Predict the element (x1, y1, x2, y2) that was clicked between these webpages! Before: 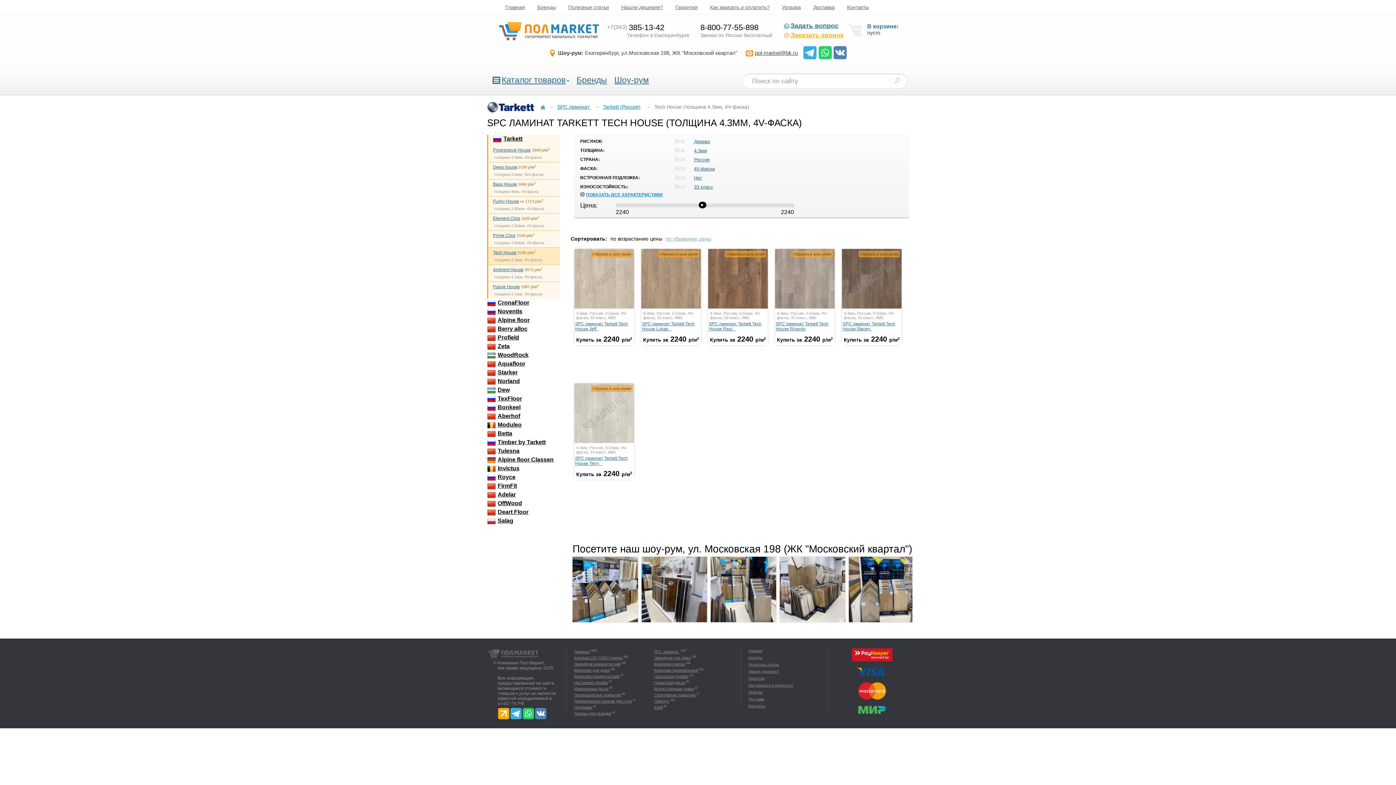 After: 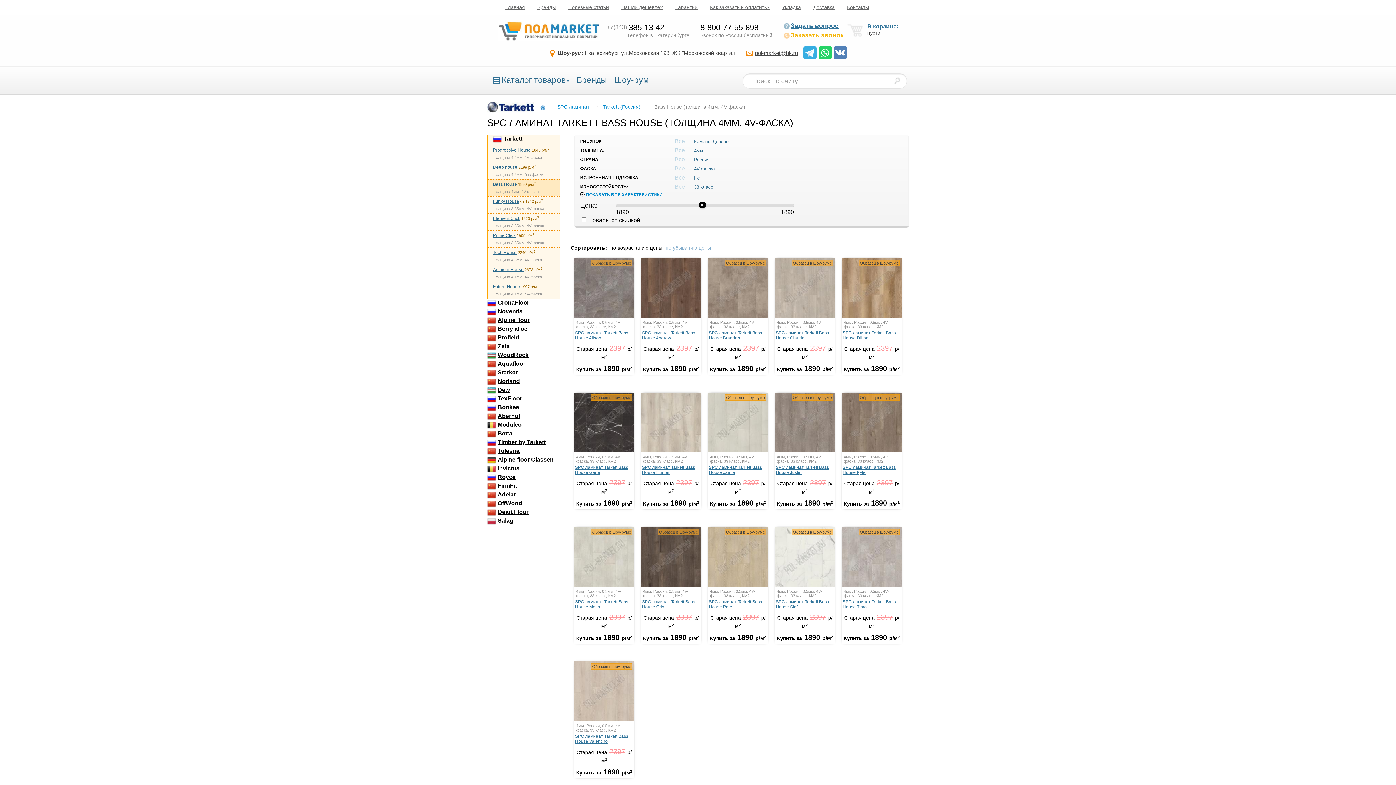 Action: bbox: (488, 180, 559, 195) label: Bass House
1890 р/м2
толщина 4мм, 4V-фаска